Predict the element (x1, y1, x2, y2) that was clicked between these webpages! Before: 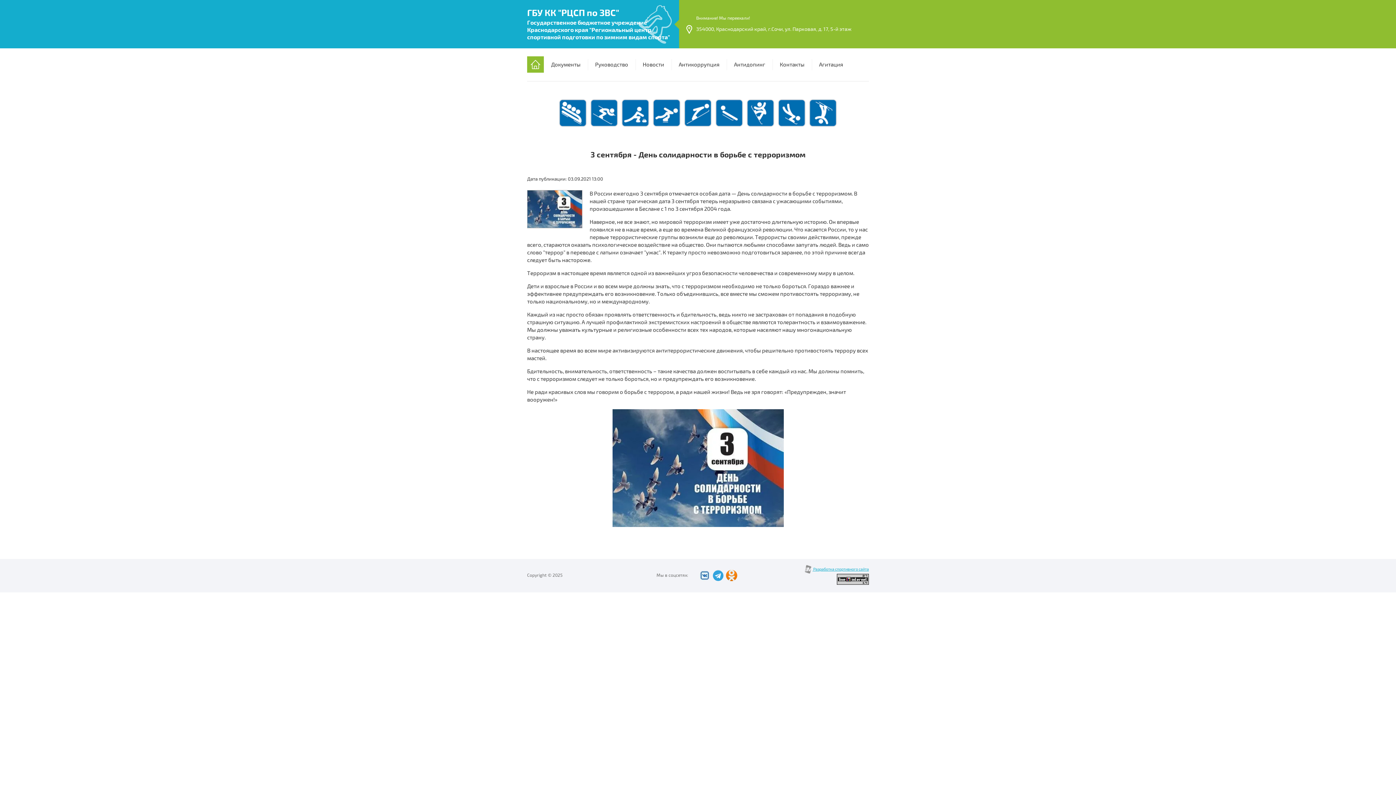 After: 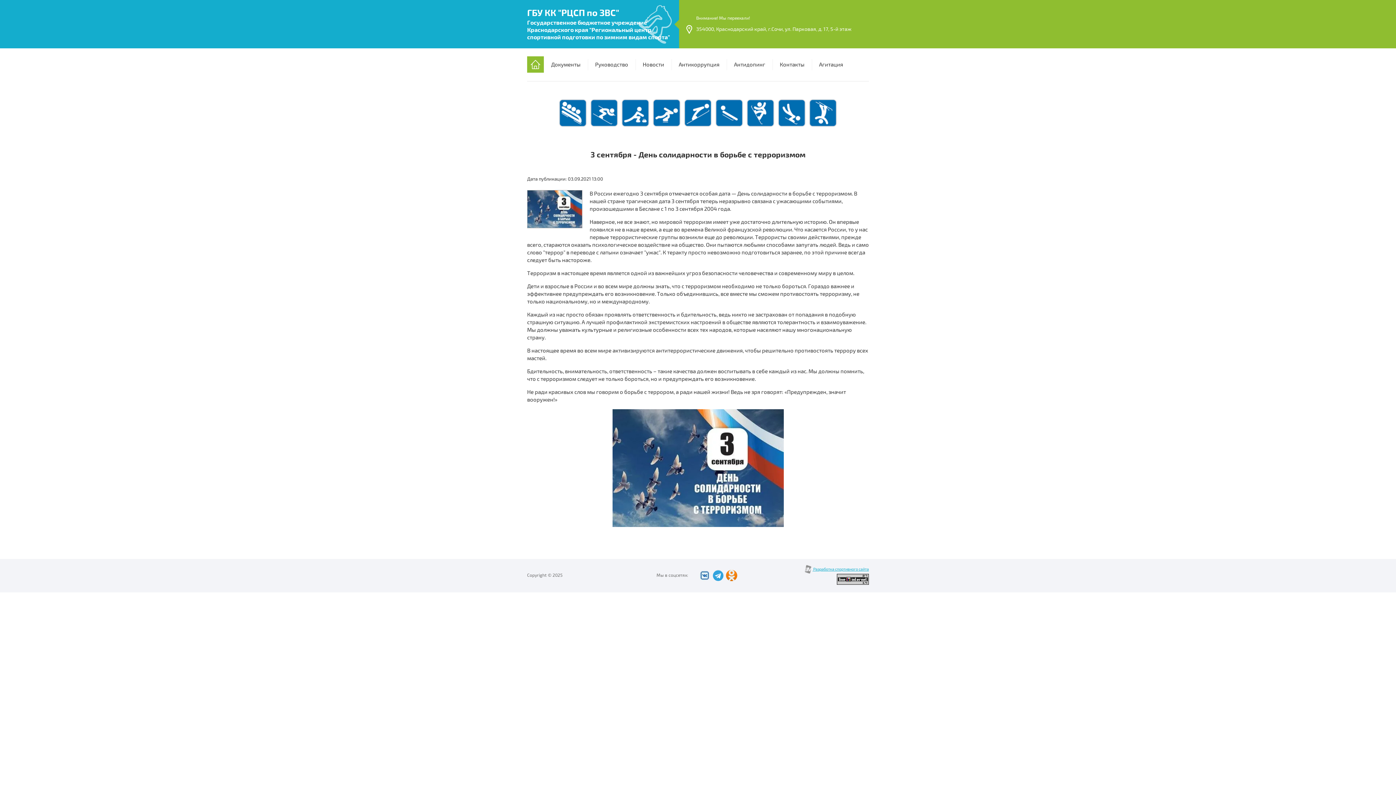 Action: bbox: (699, 570, 710, 581)